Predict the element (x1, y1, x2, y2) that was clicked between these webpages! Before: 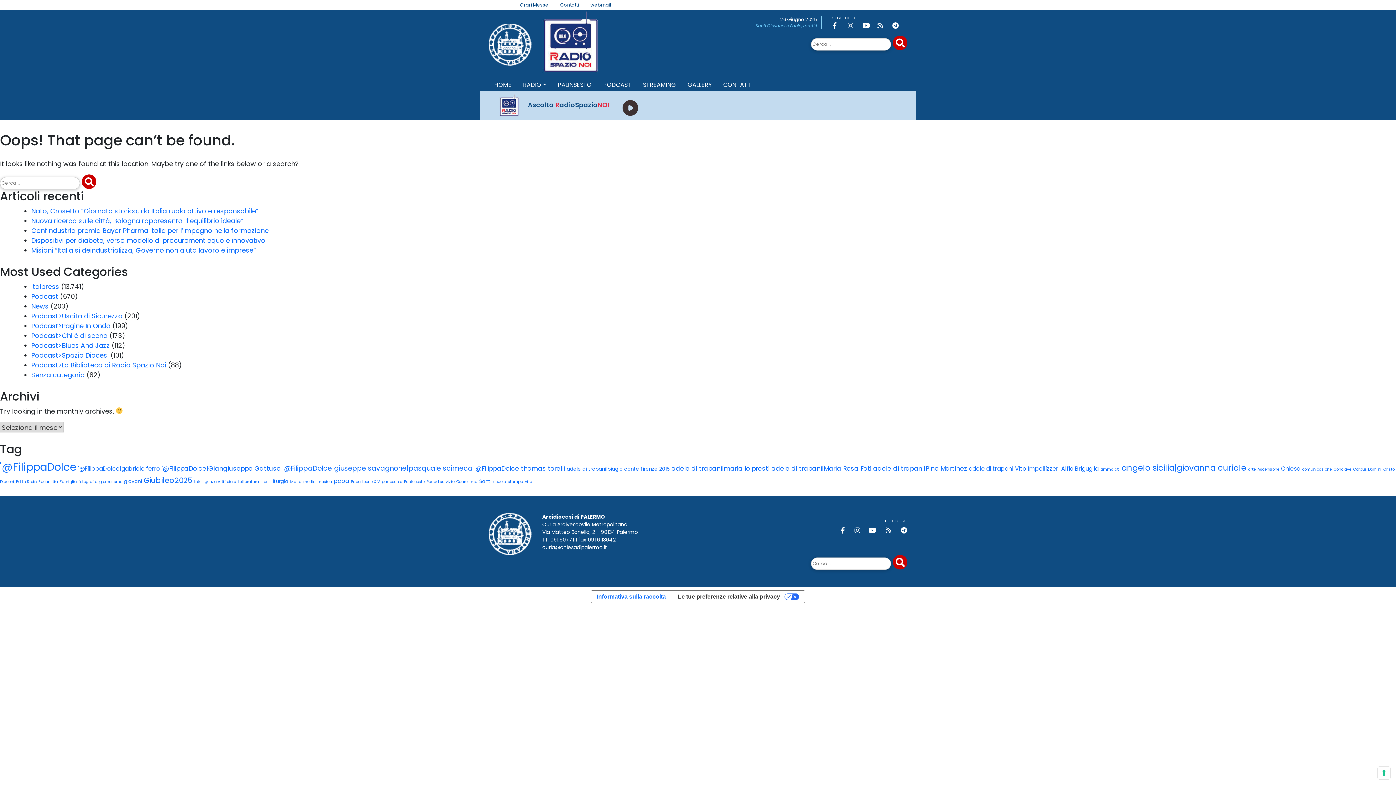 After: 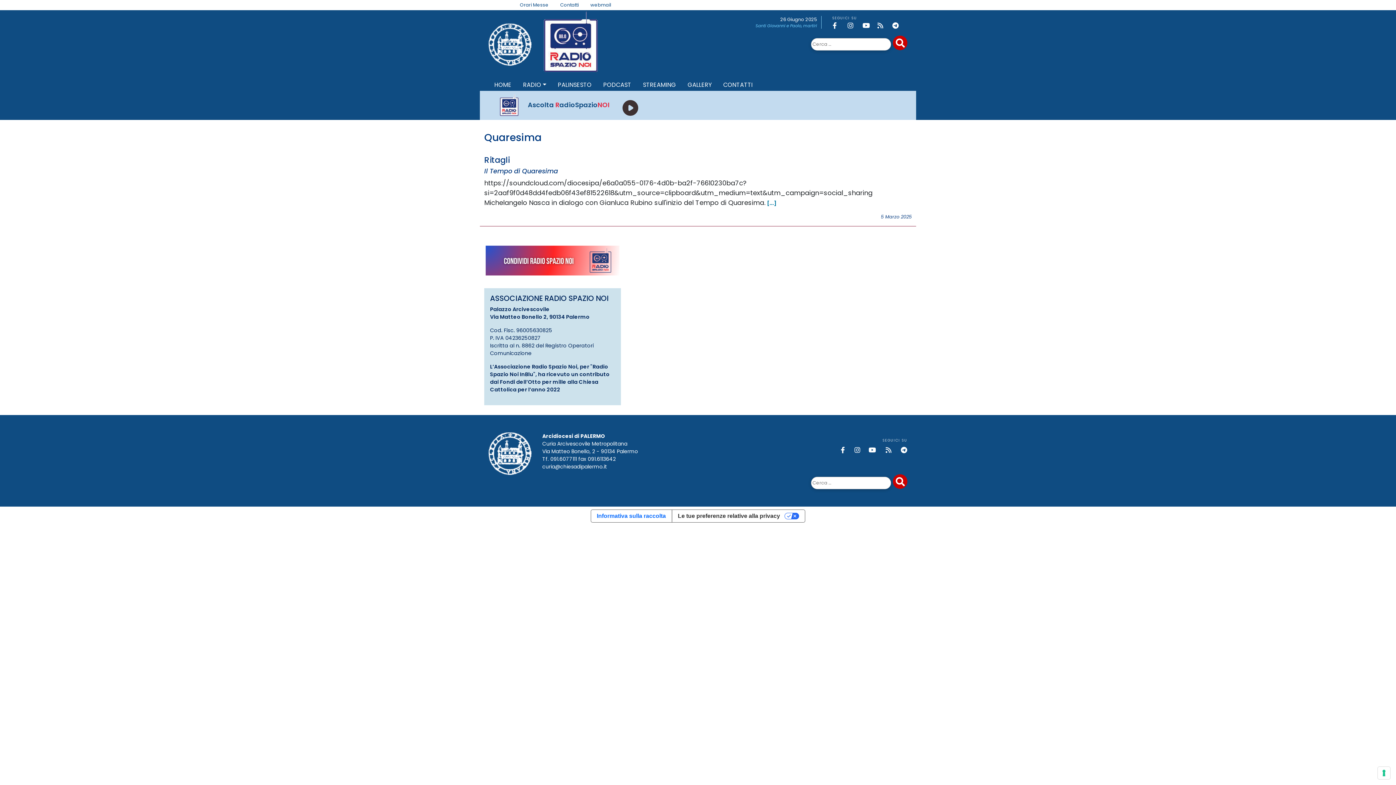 Action: bbox: (456, 479, 477, 484) label: Quaresima (1 elemento)